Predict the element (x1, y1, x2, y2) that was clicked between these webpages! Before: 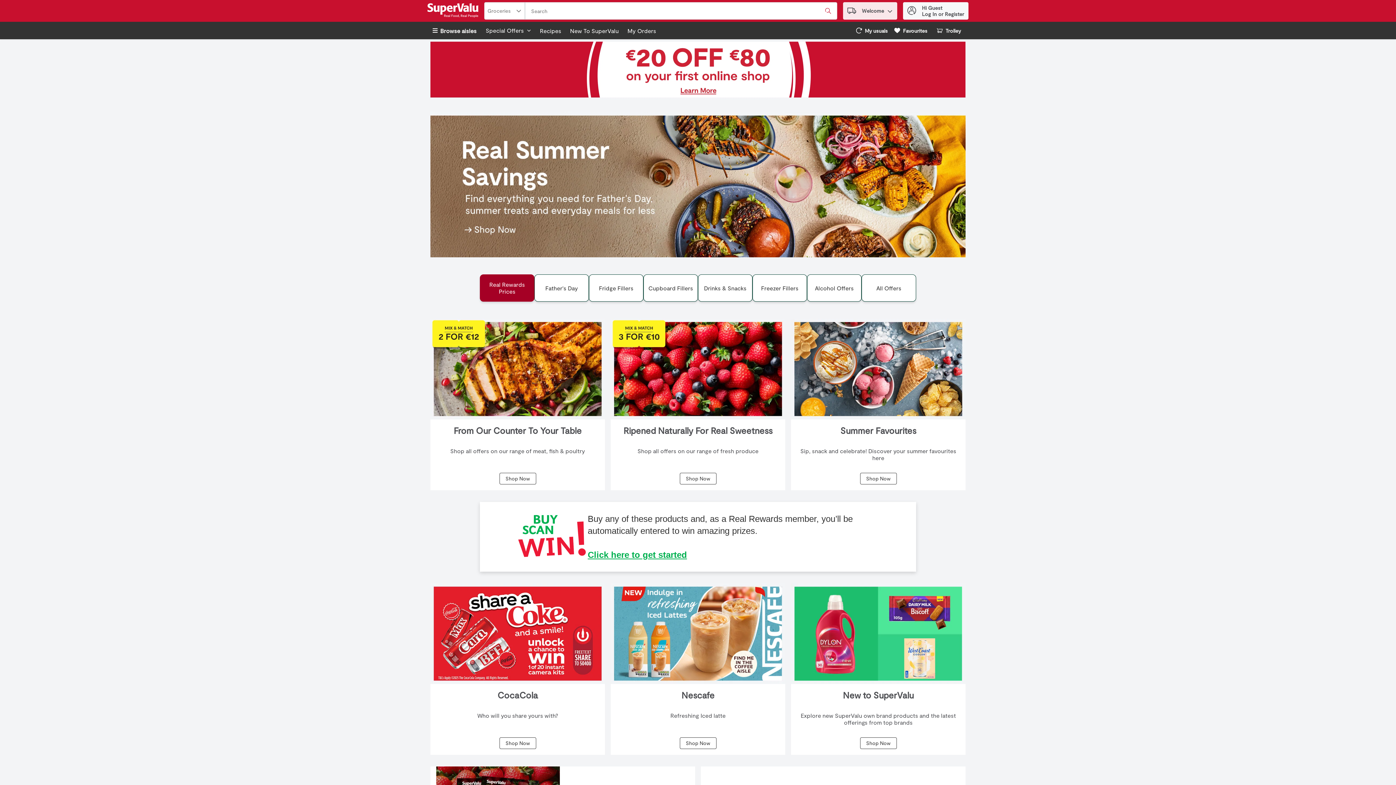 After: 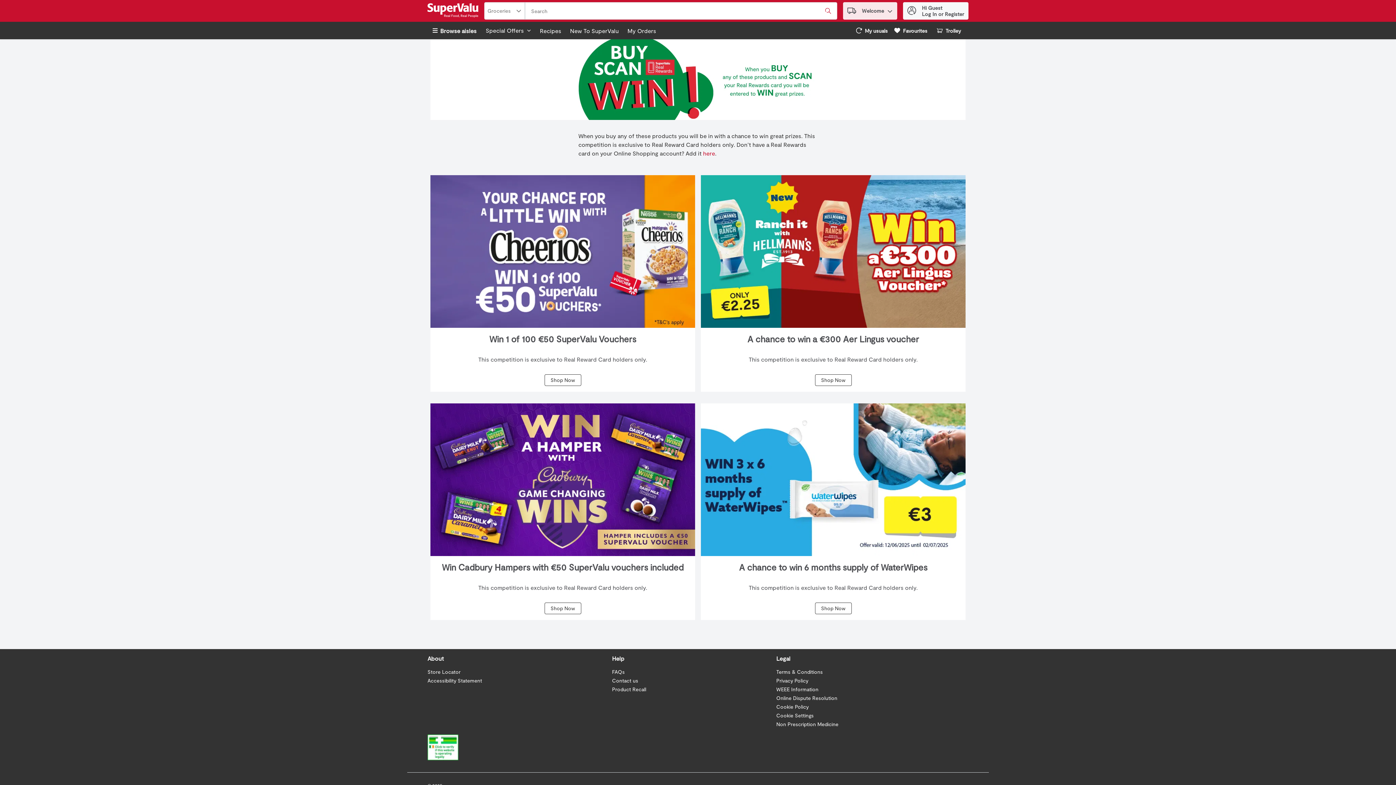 Action: label: Click here to get started bbox: (587, 550, 687, 559)